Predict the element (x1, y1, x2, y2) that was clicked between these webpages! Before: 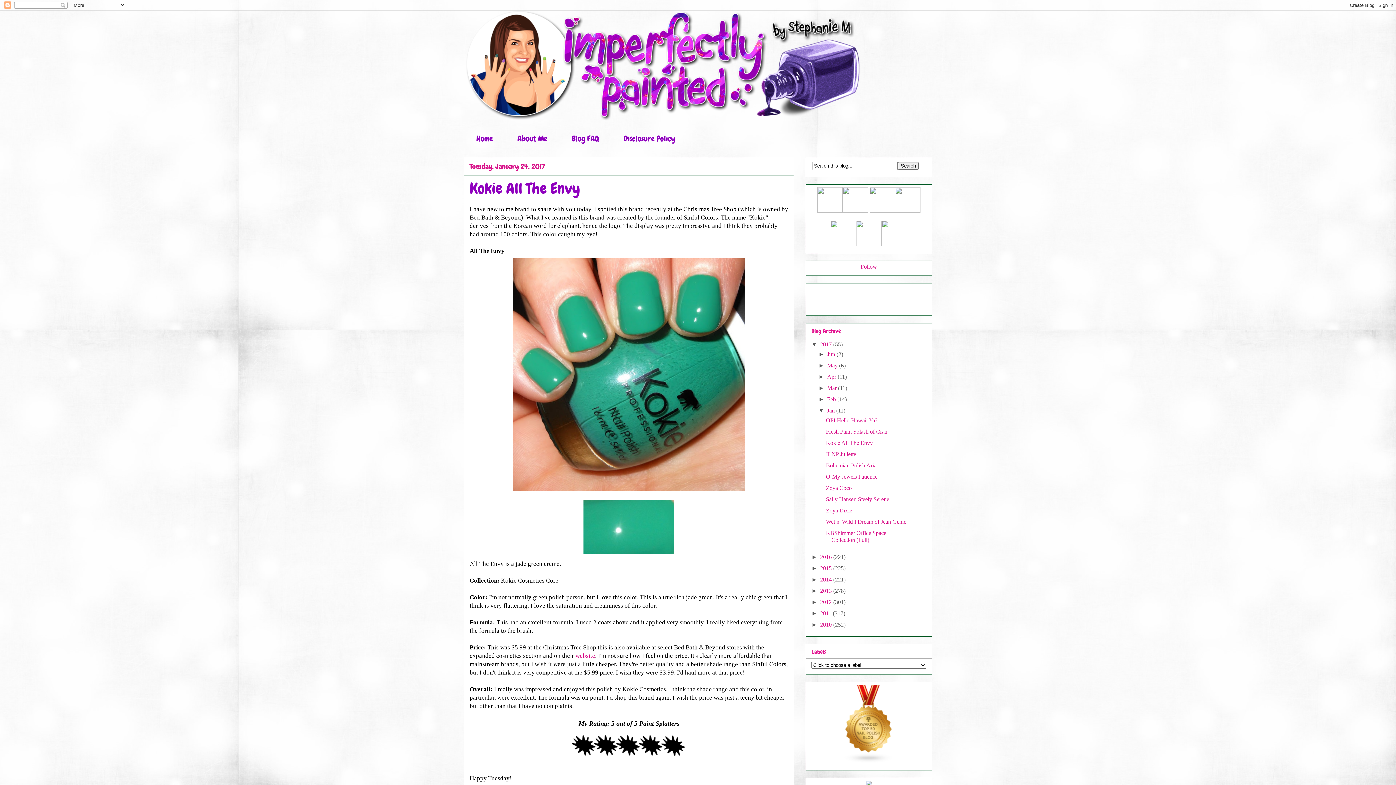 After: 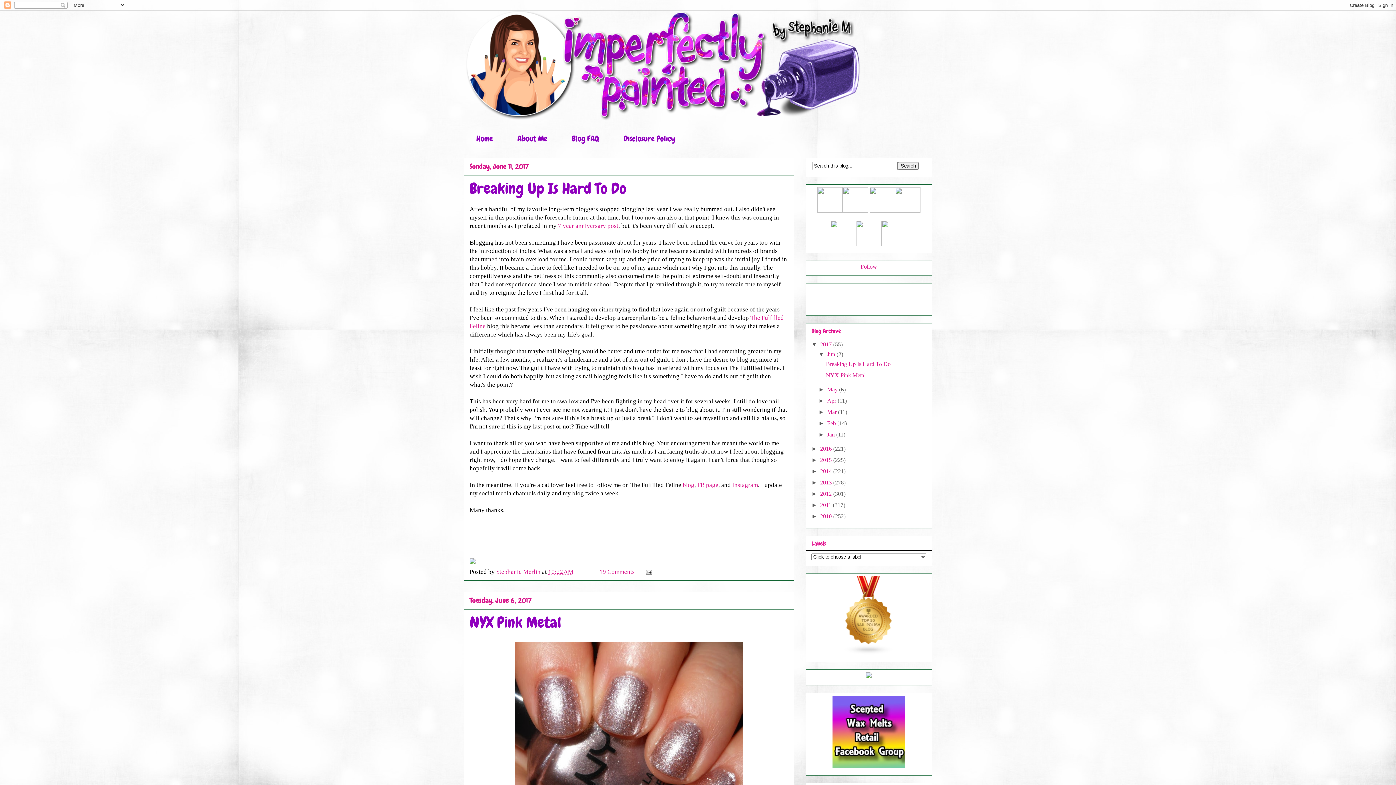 Action: label: 2017  bbox: (820, 341, 833, 347)